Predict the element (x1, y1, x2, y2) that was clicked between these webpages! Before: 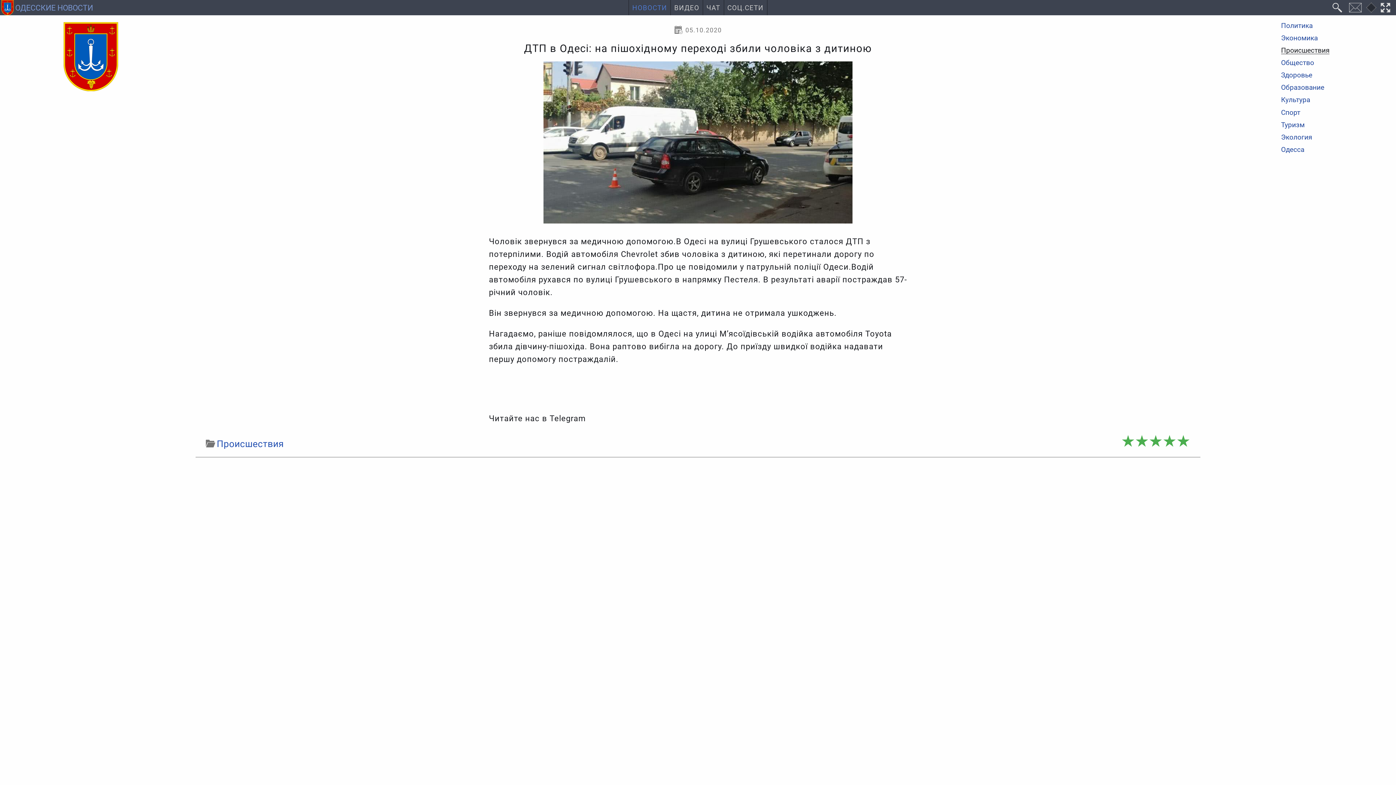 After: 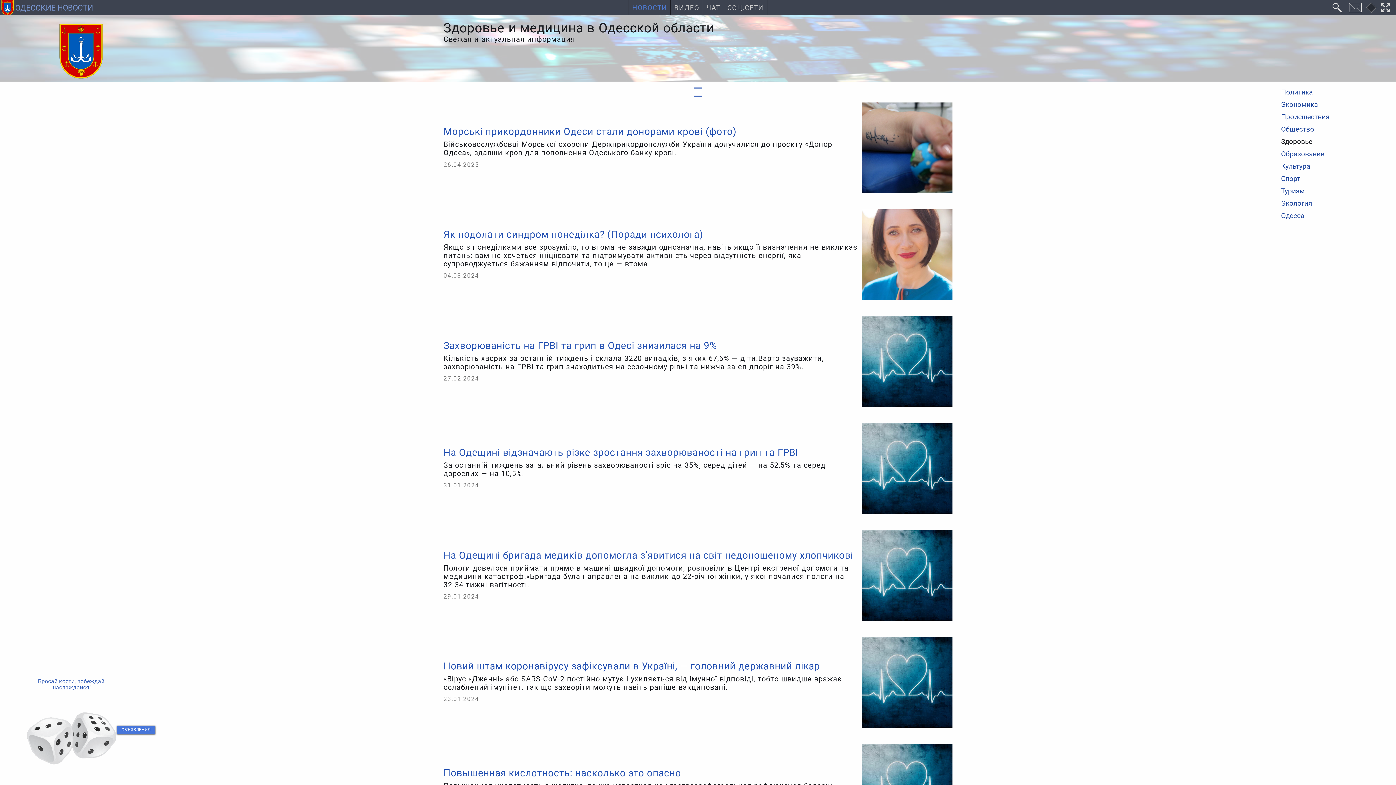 Action: label: Здоровье bbox: (1281, 72, 1312, 78)